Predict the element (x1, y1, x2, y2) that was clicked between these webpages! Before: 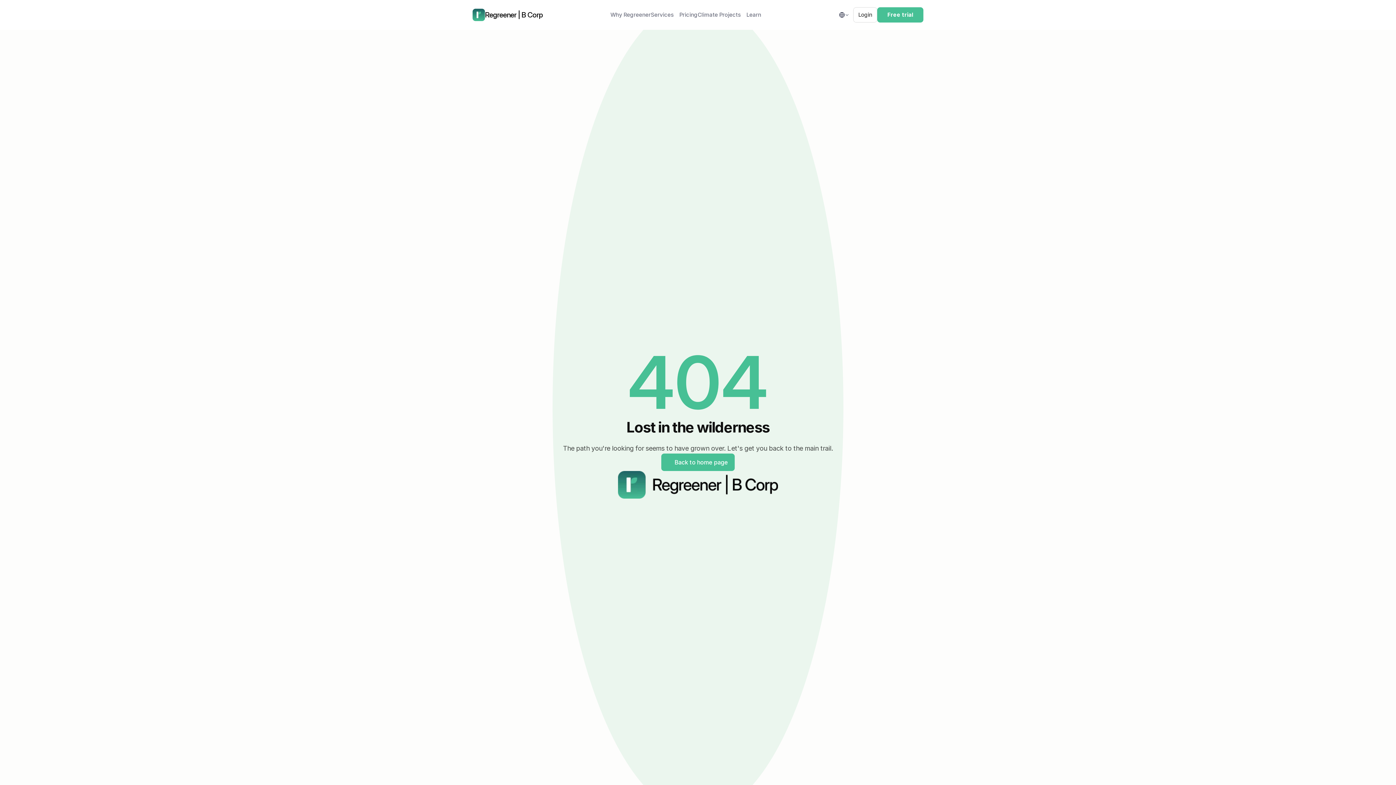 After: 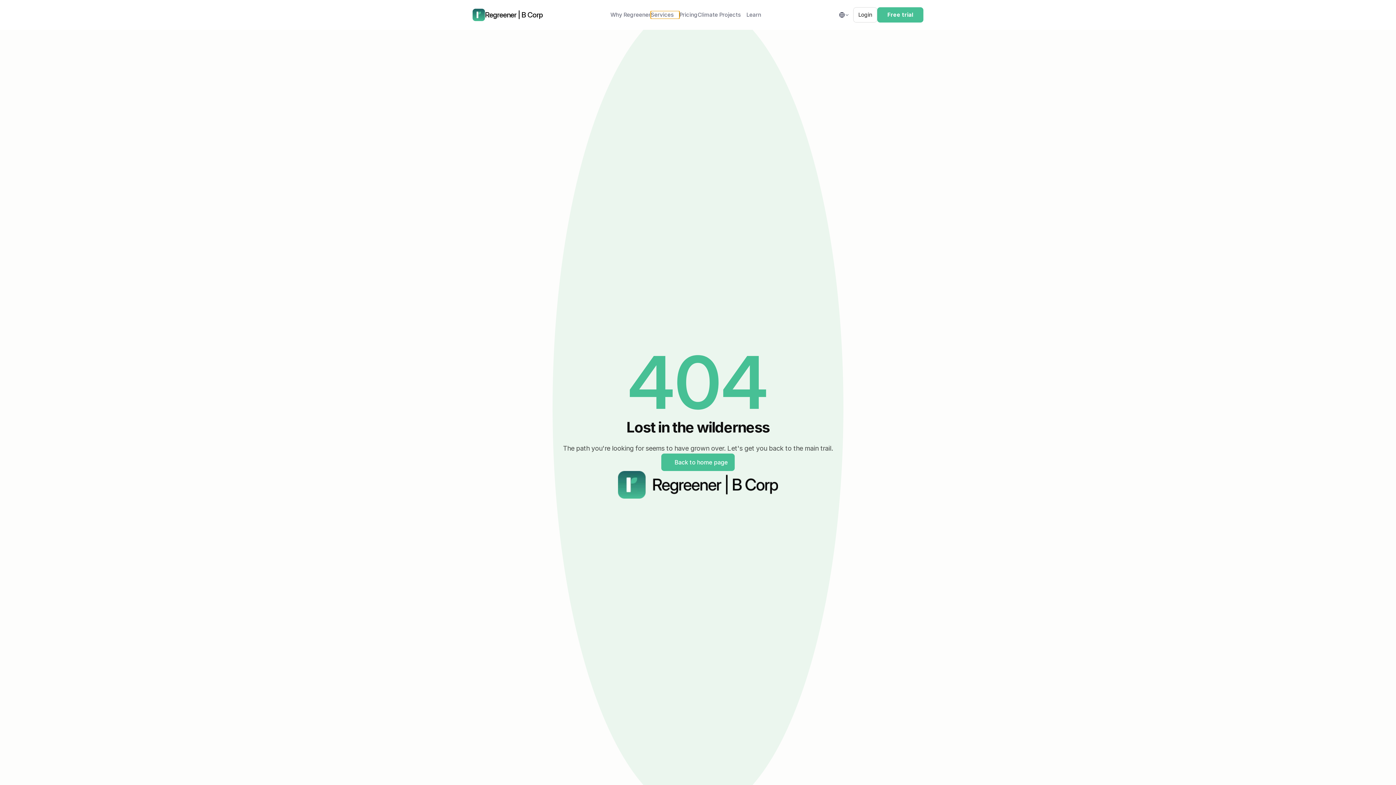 Action: label: Services bbox: (650, 10, 679, 18)